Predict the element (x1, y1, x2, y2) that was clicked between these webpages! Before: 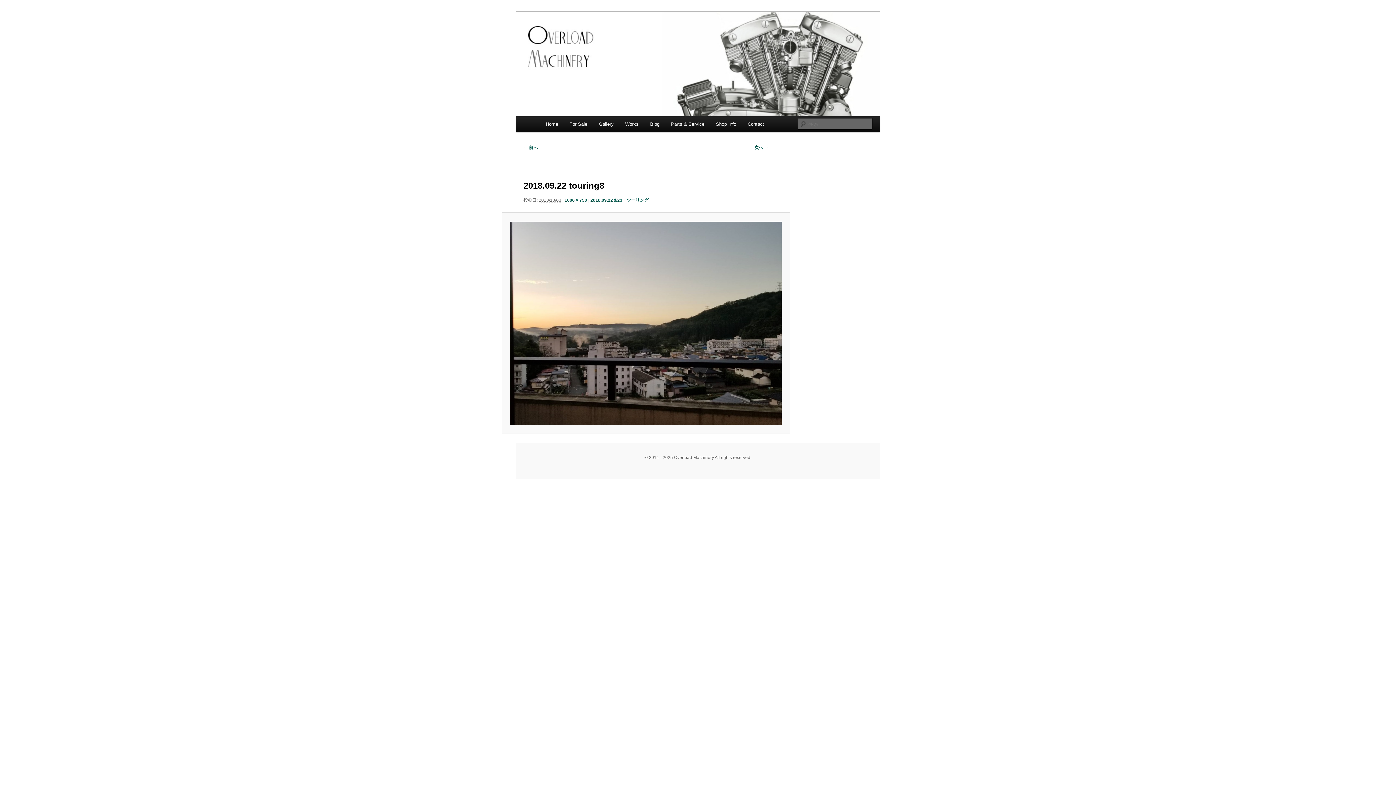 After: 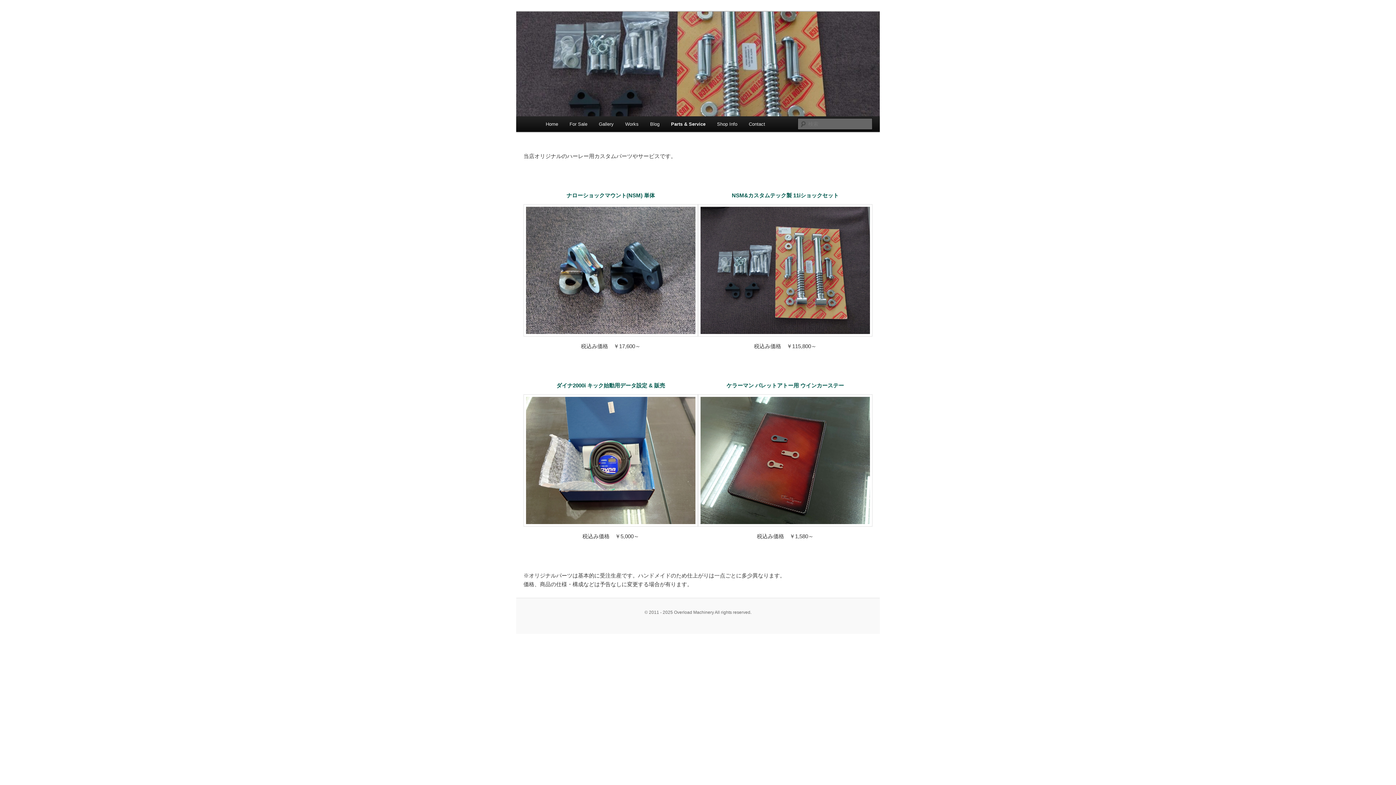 Action: label: Parts & Service bbox: (665, 116, 710, 132)